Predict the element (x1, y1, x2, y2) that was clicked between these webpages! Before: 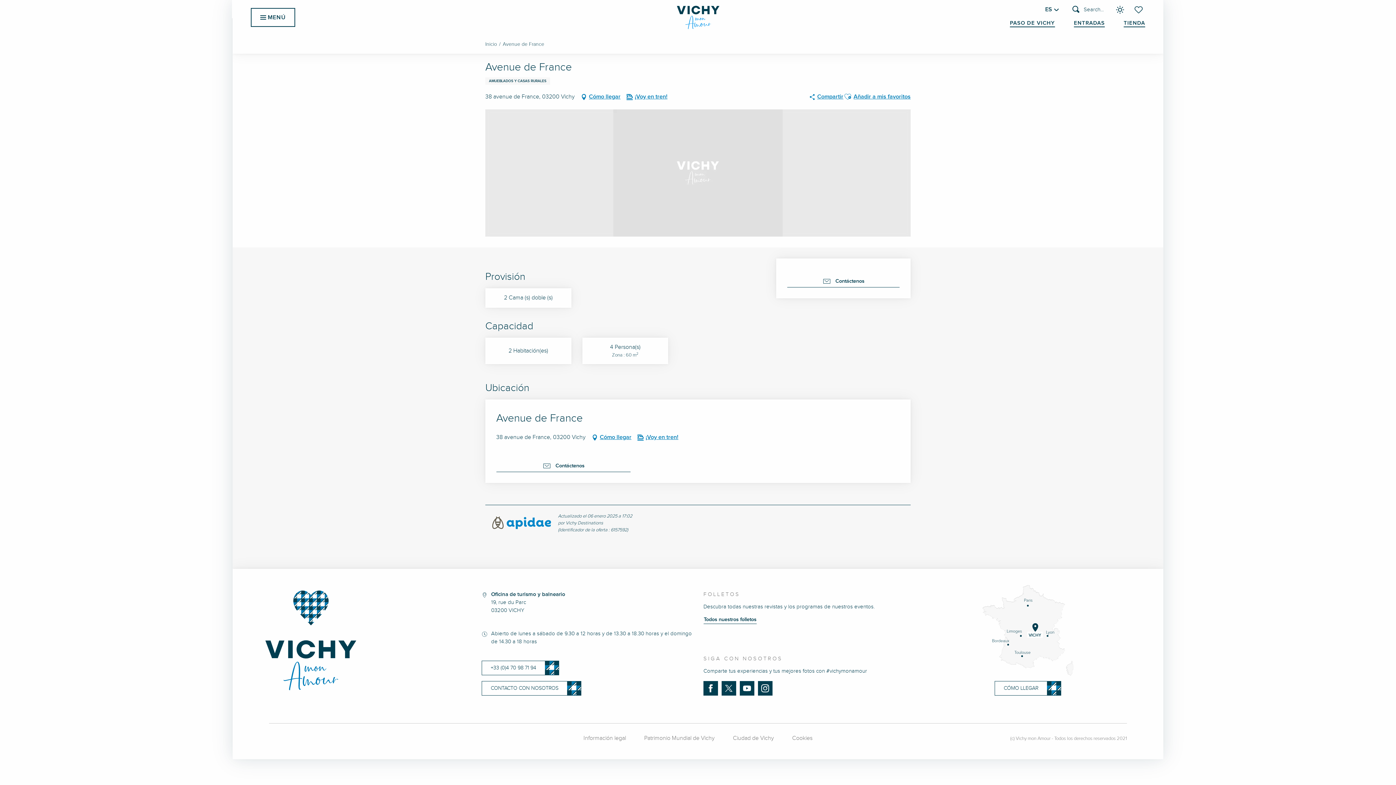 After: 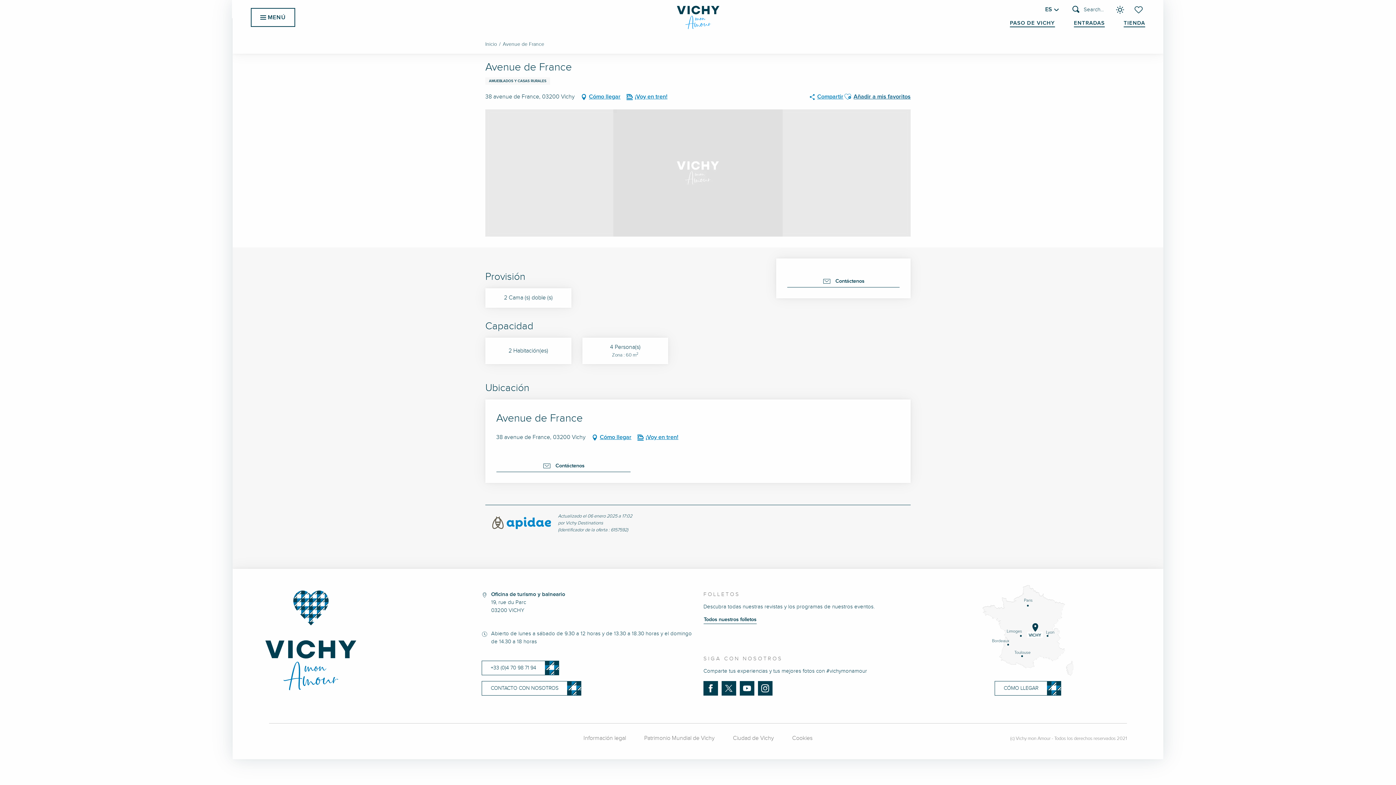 Action: bbox: (853, 92, 910, 101) label: Añadir a mis favoritos